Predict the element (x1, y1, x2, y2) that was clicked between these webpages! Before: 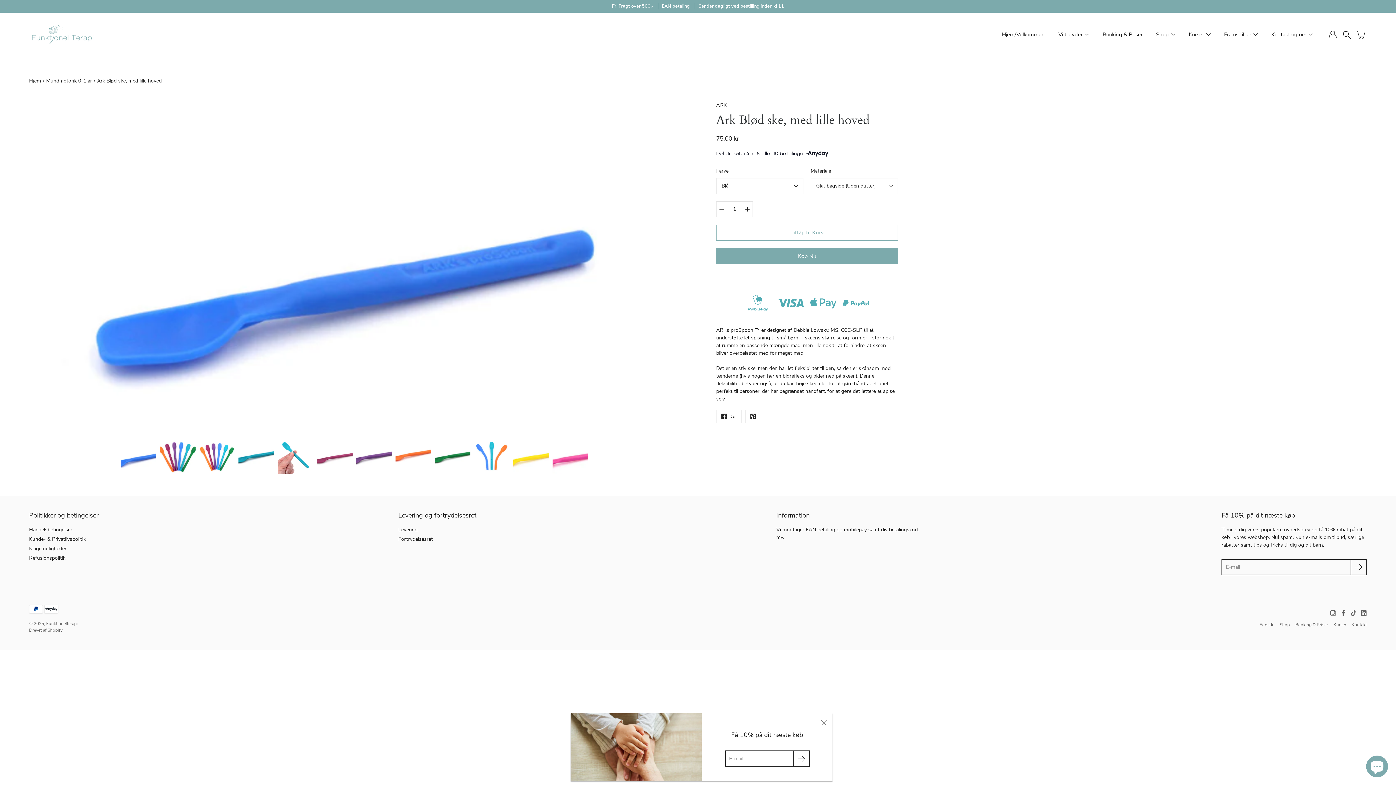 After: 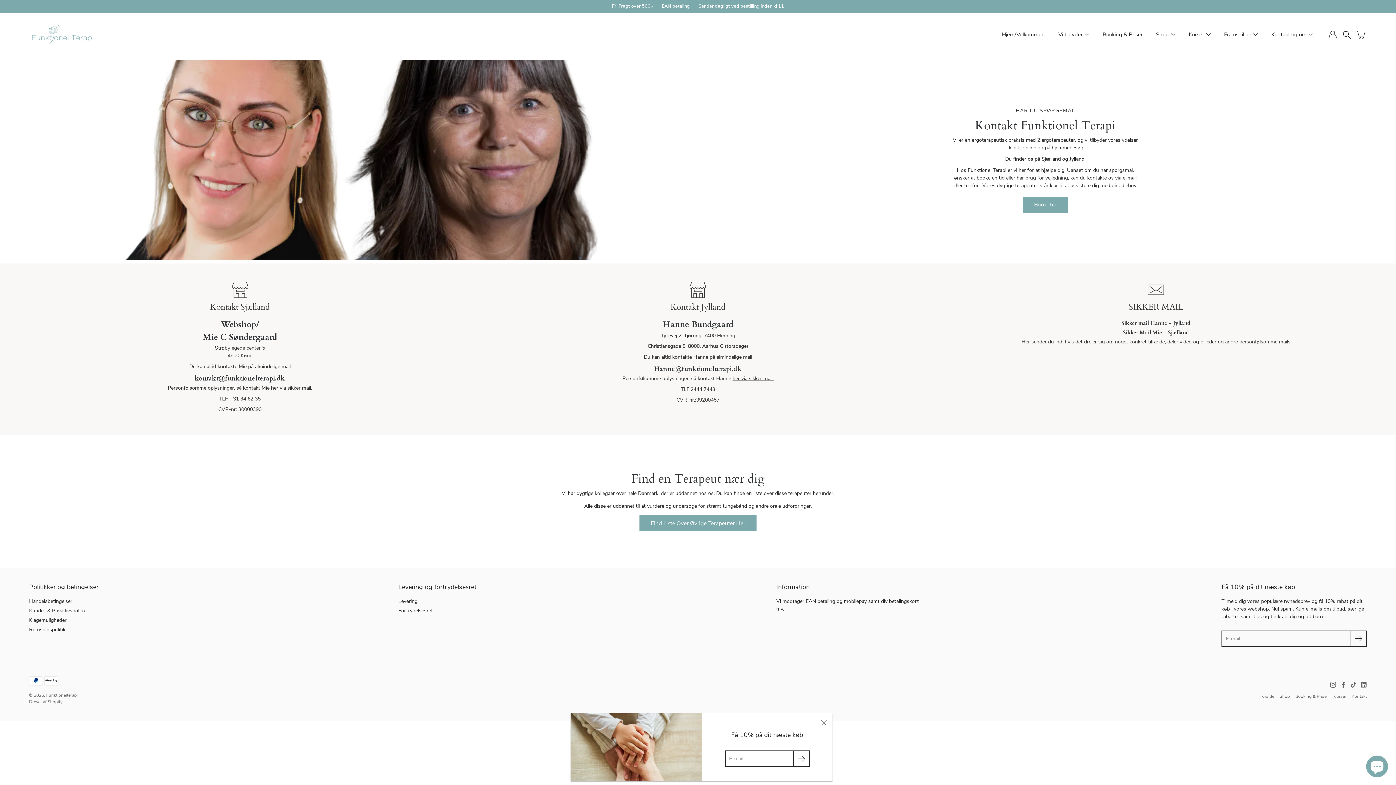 Action: label: Kontakt bbox: (1352, 622, 1367, 627)